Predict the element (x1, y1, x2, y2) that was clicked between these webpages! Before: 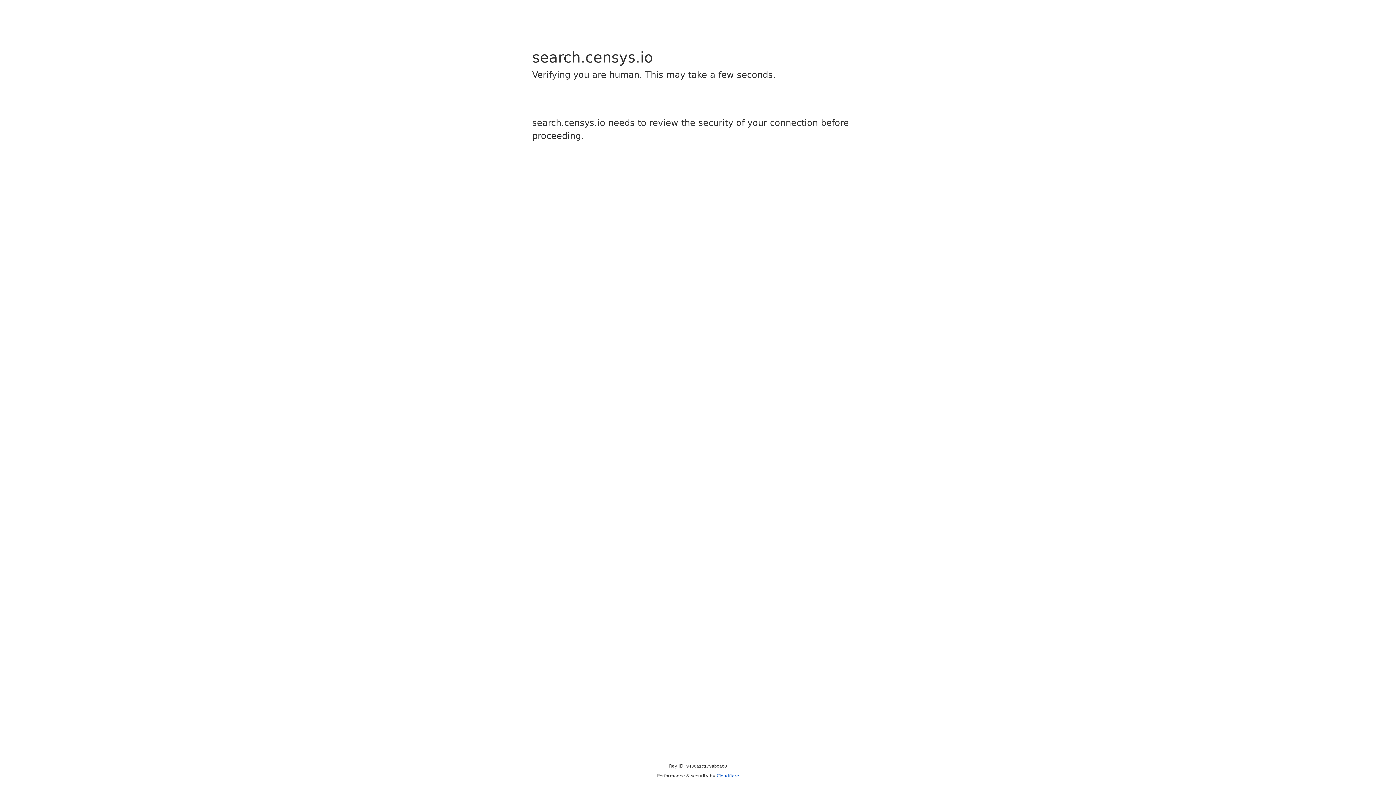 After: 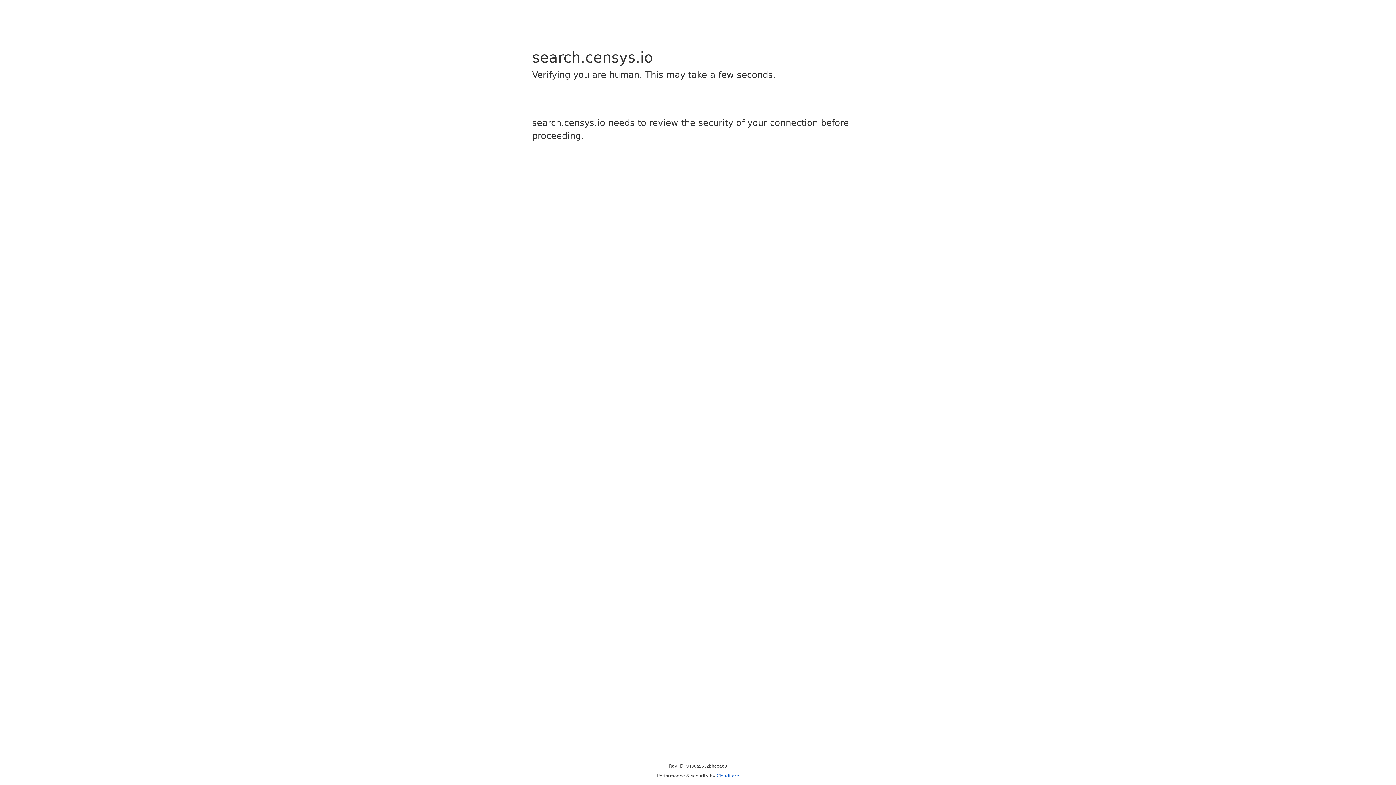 Action: label: Cloudflare bbox: (716, 773, 739, 778)